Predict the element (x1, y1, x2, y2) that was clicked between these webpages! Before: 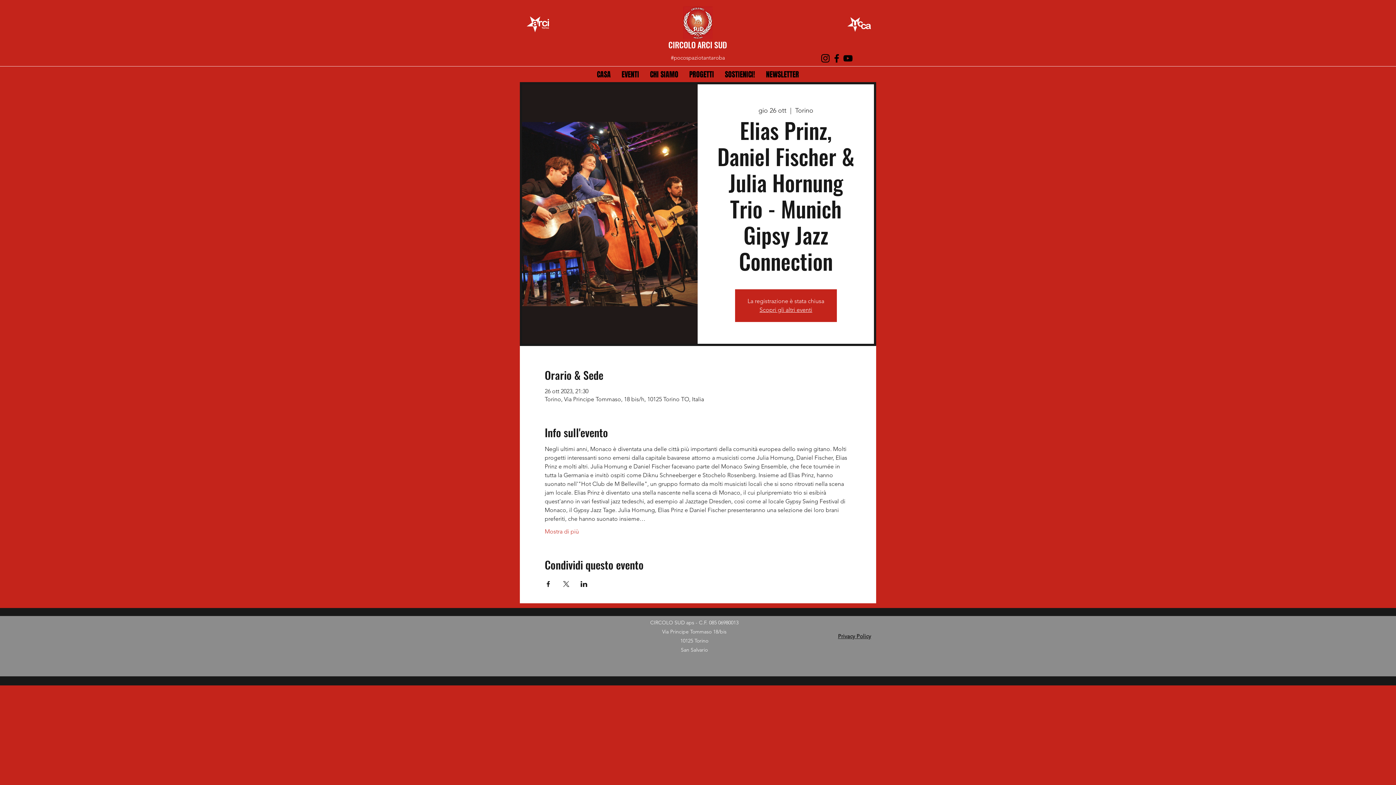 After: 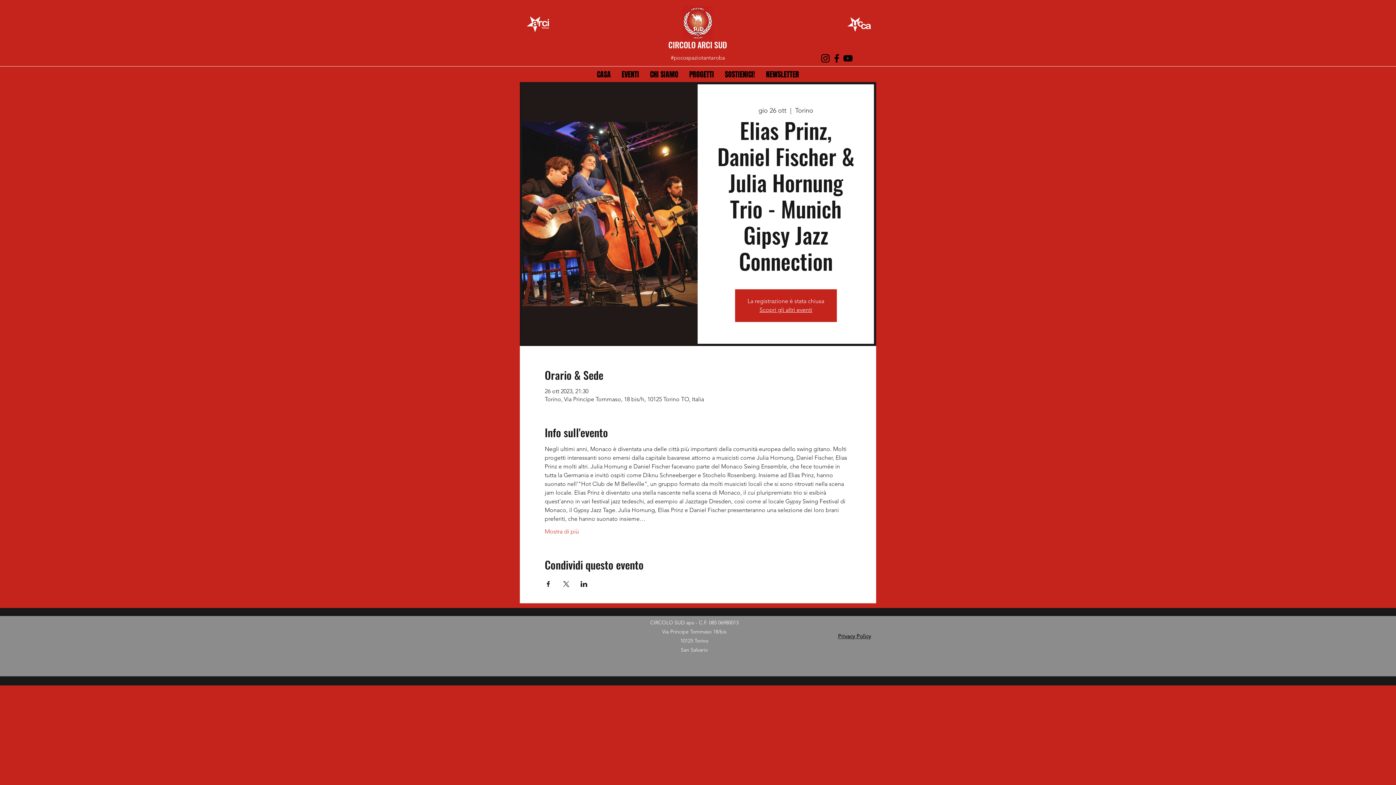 Action: bbox: (544, 581, 551, 587) label: Condividi l'evento su Facebook